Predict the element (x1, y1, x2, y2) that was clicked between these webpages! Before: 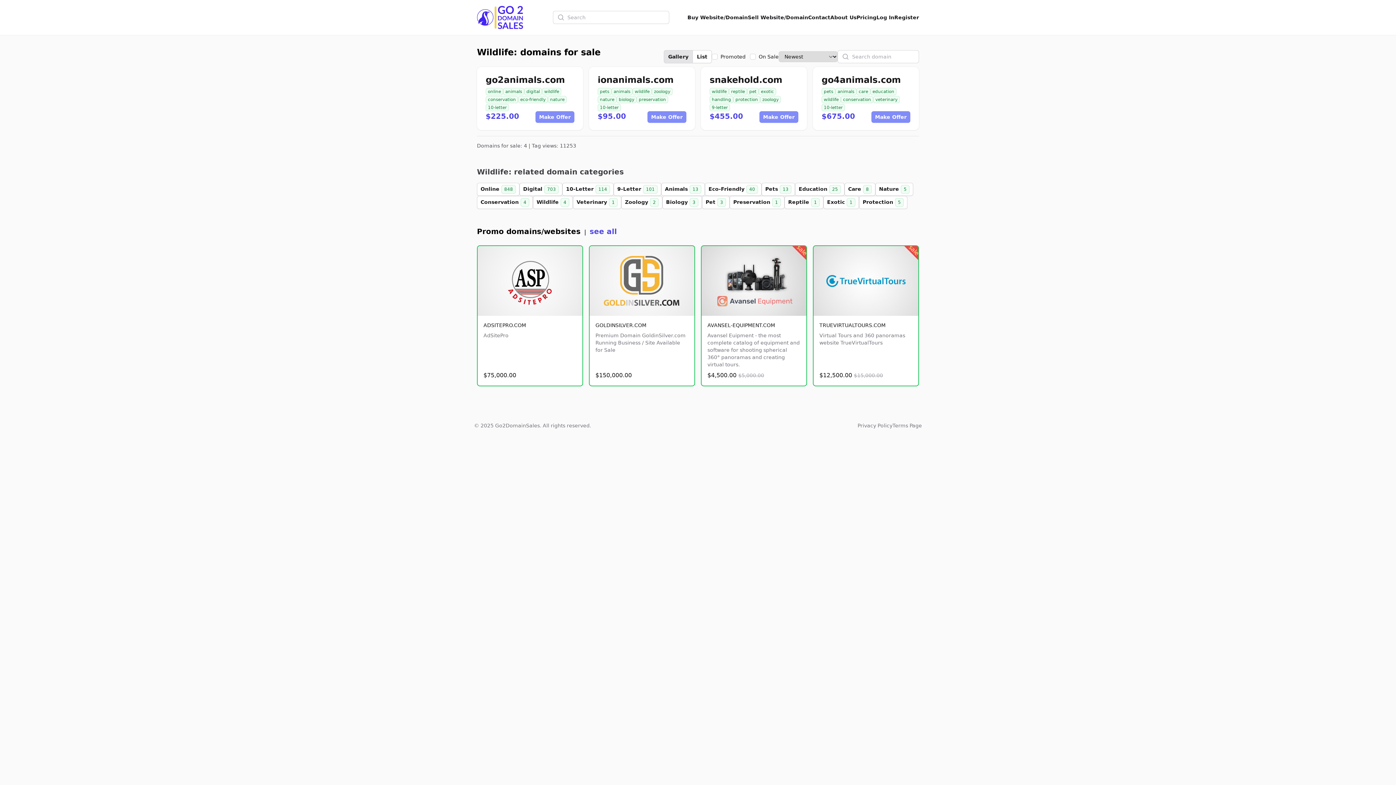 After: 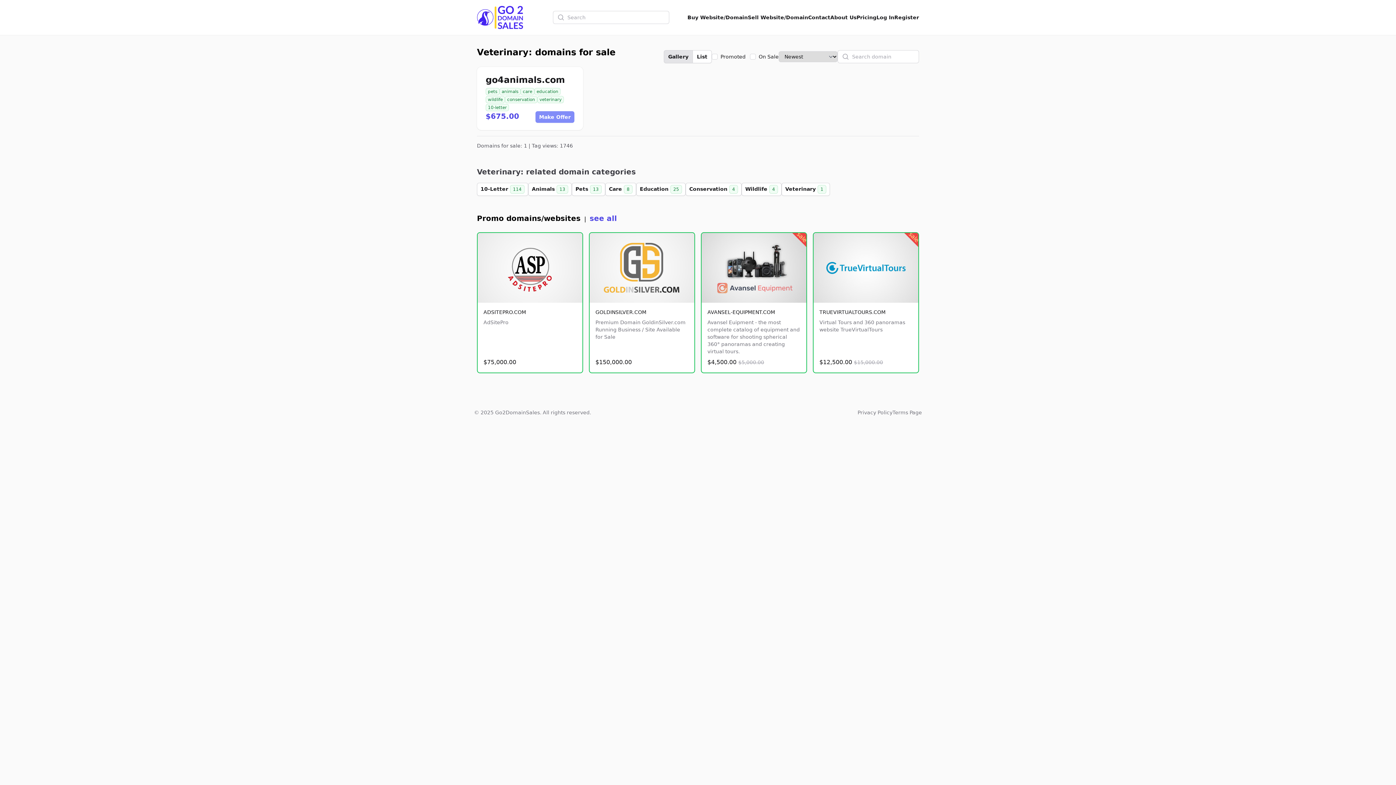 Action: label: Veterinary 1 bbox: (573, 196, 621, 209)